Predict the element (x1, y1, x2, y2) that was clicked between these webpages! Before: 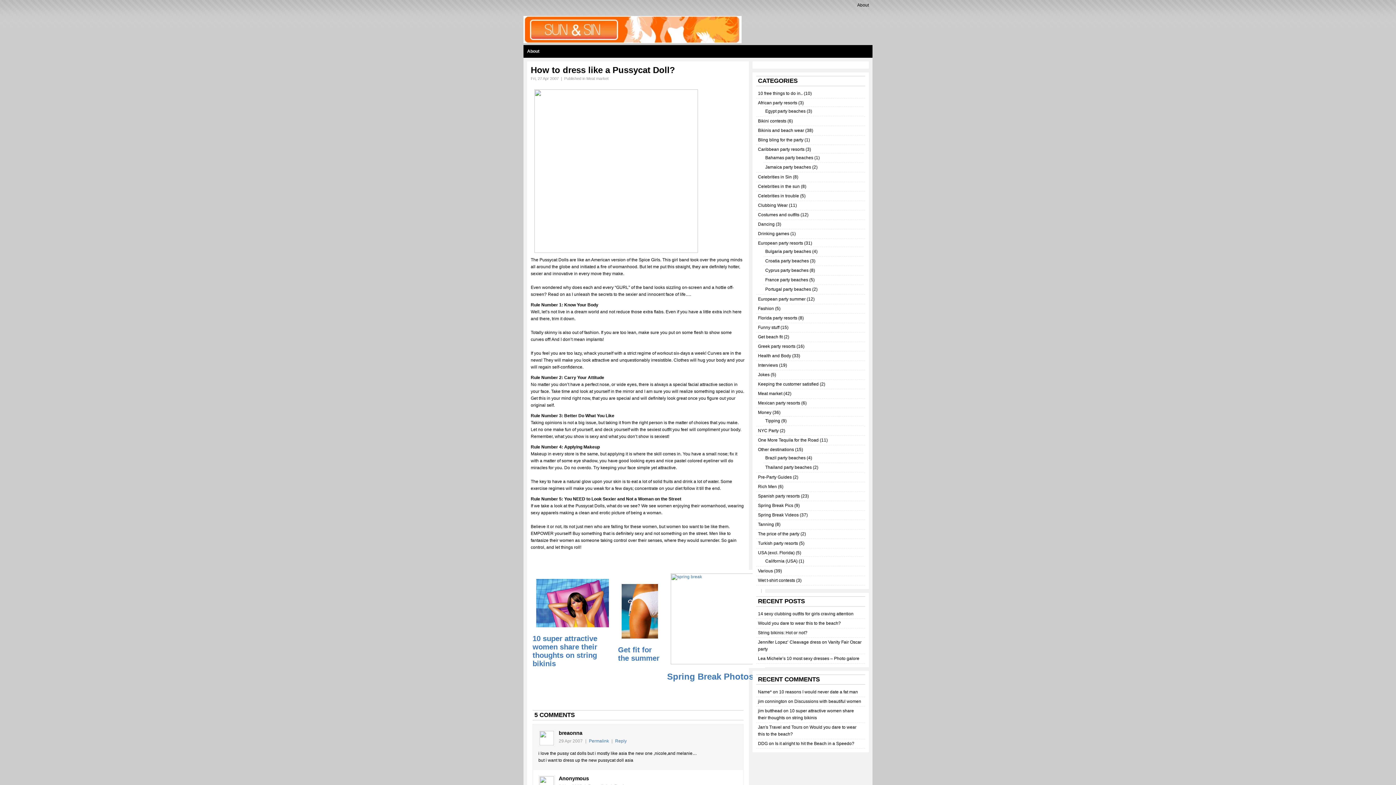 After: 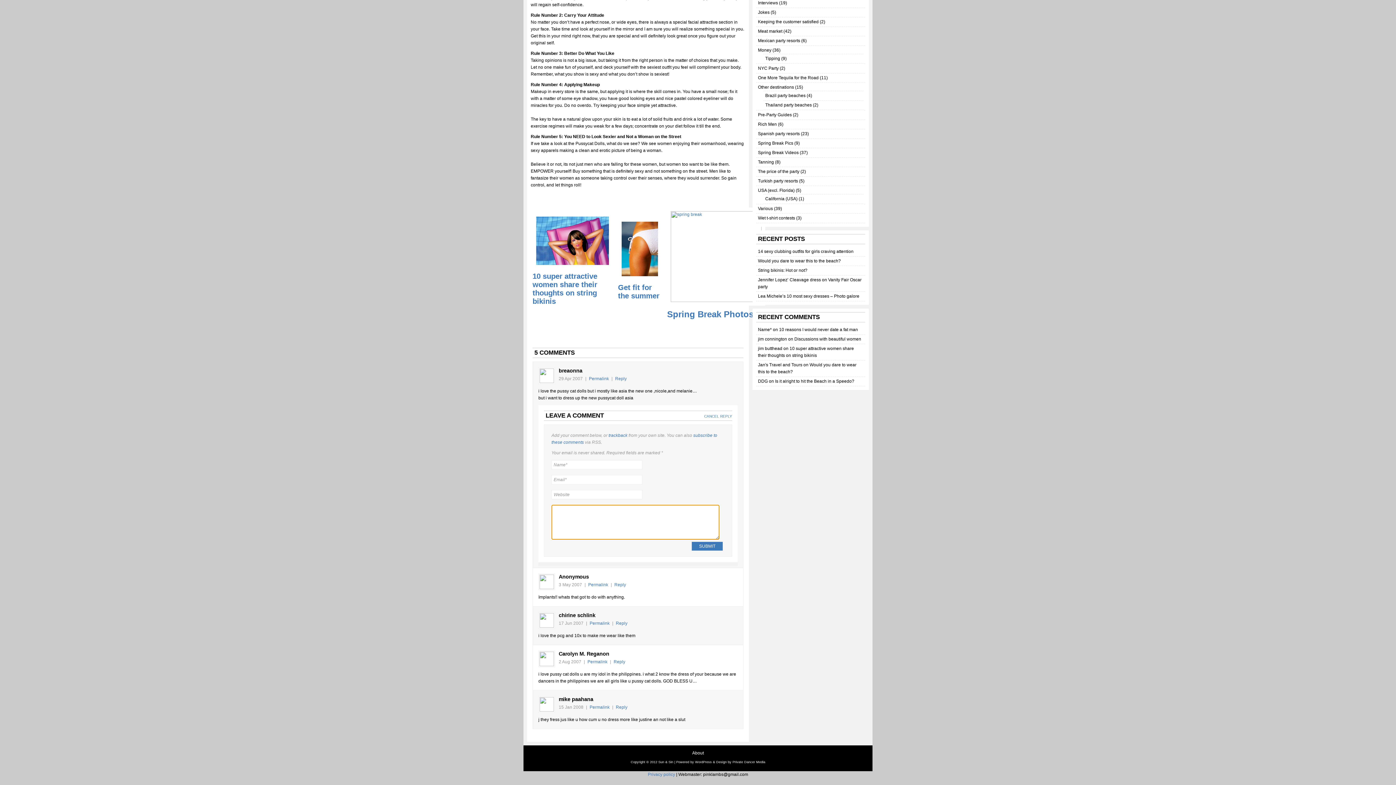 Action: label: Reply bbox: (615, 738, 626, 743)